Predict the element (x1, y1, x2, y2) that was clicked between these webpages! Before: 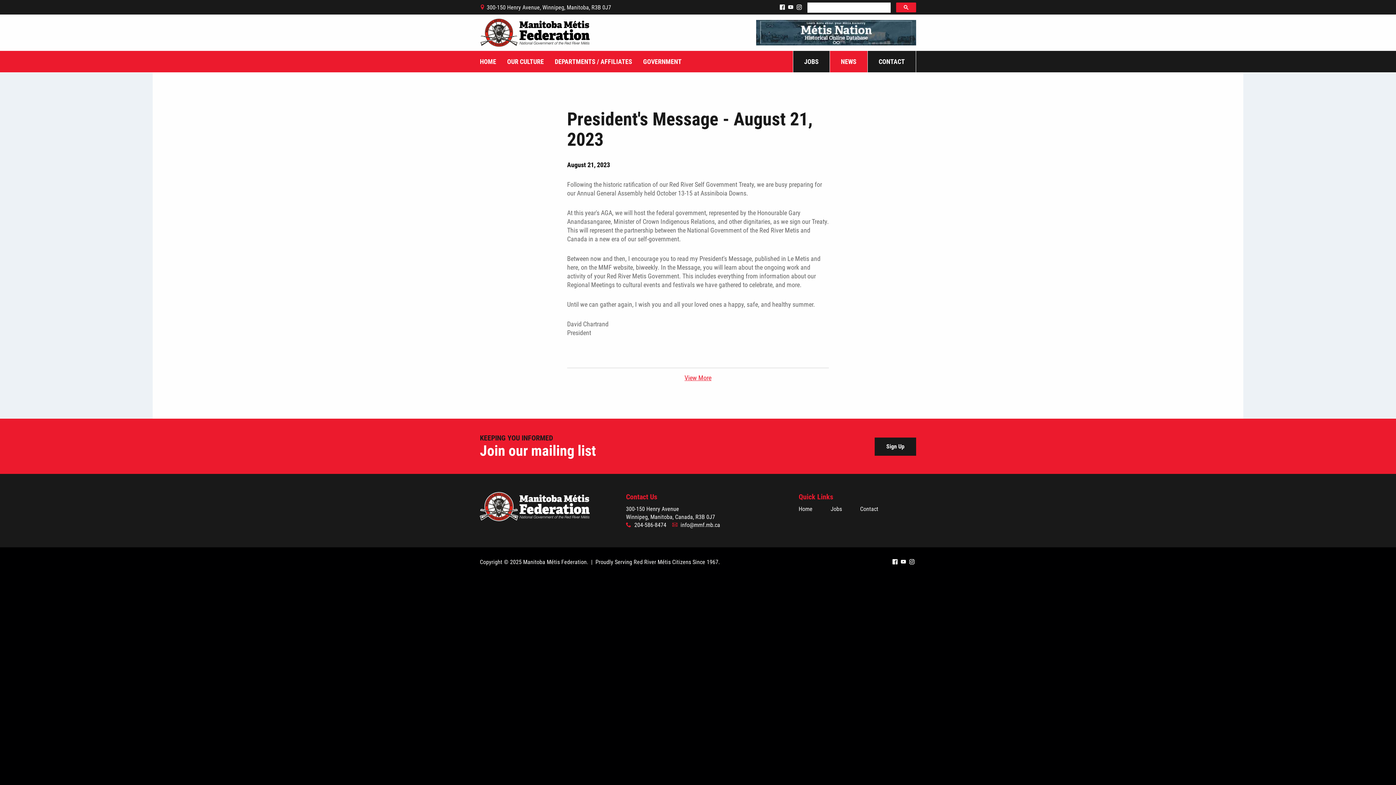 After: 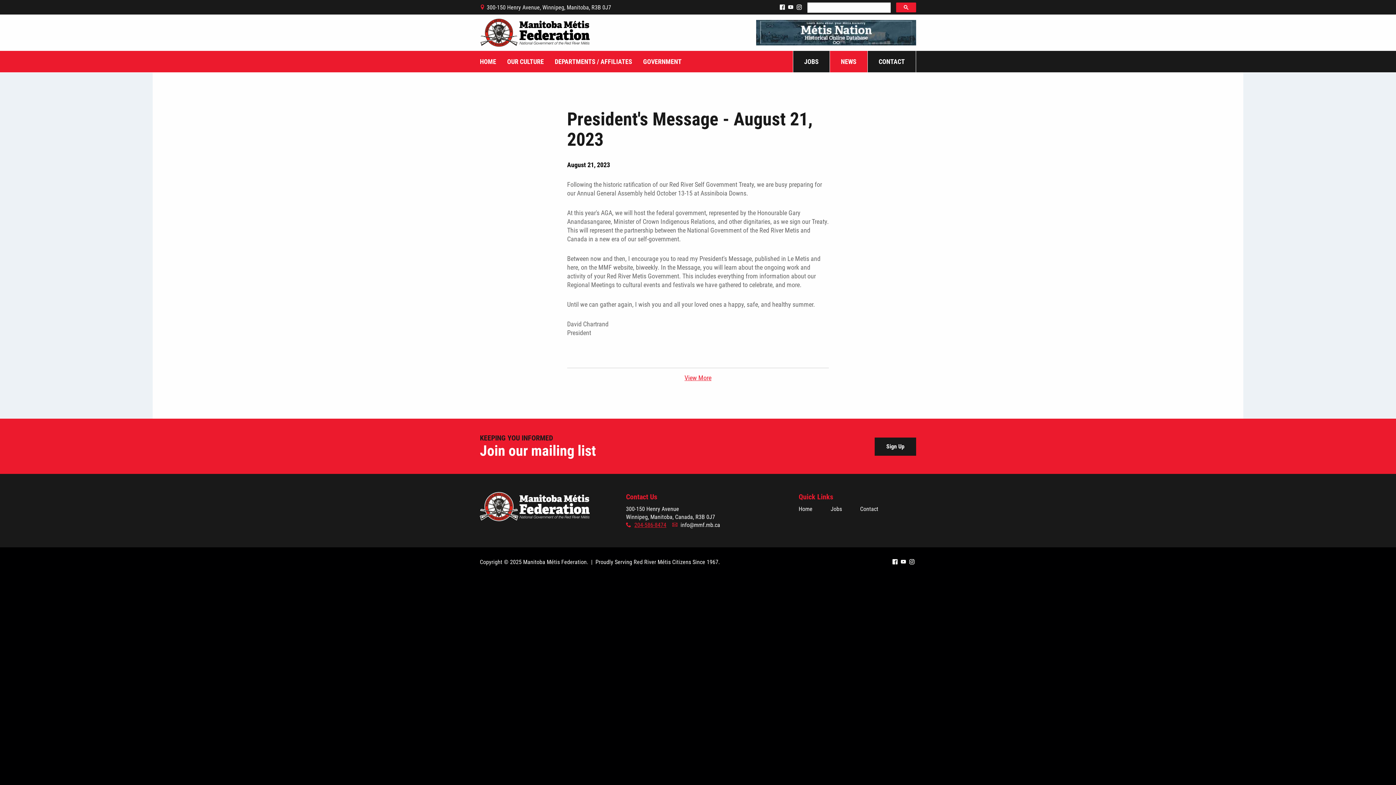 Action: label: 204-586-8474 bbox: (634, 521, 666, 528)